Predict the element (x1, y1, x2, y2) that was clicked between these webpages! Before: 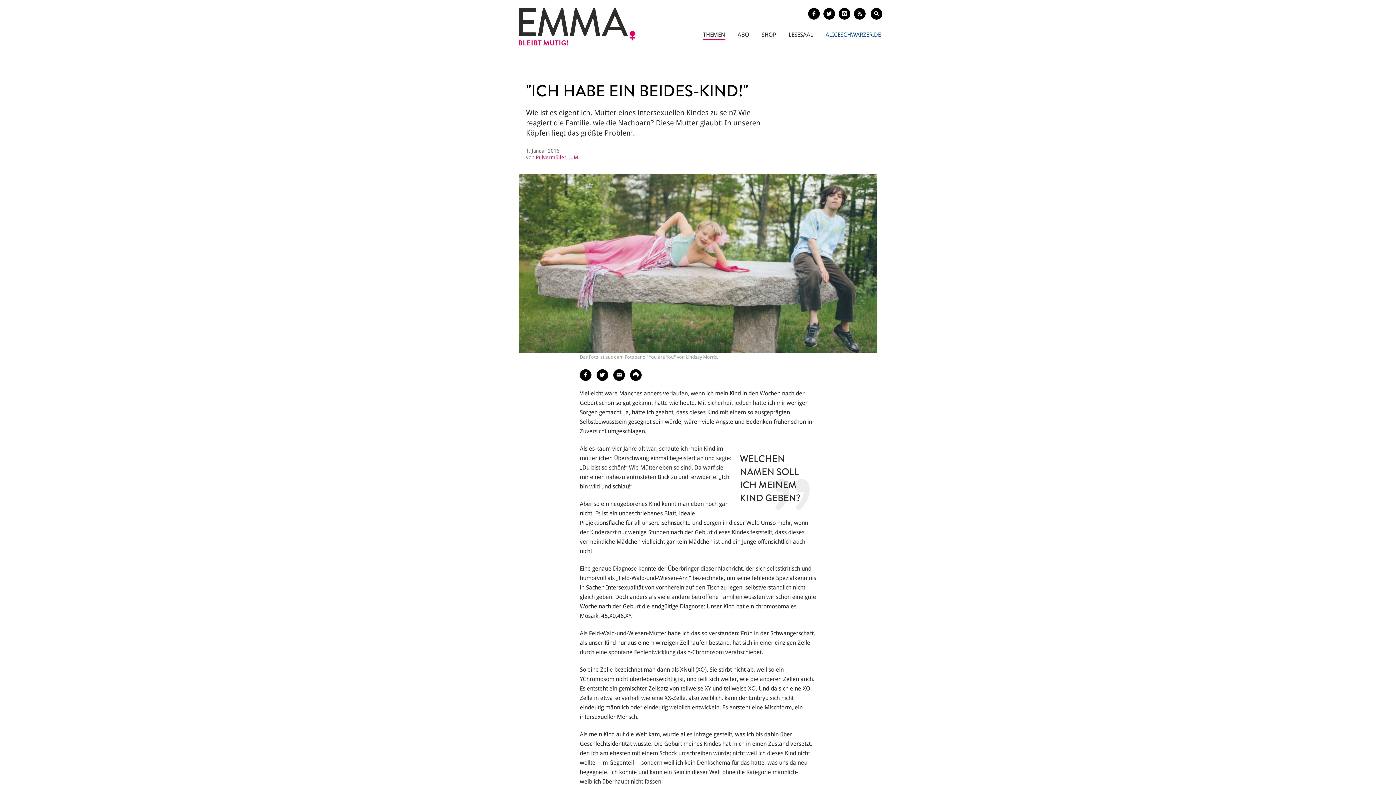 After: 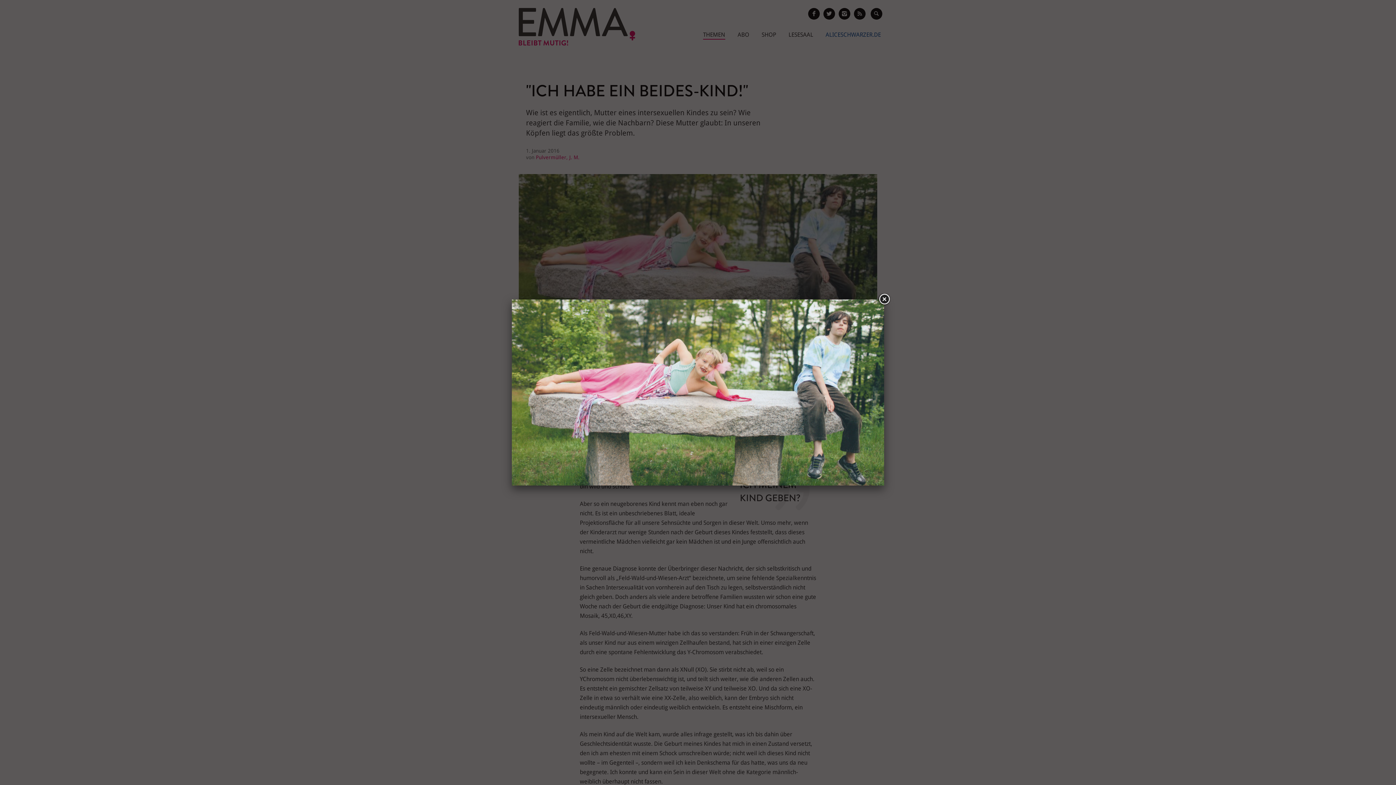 Action: bbox: (518, 174, 877, 353)